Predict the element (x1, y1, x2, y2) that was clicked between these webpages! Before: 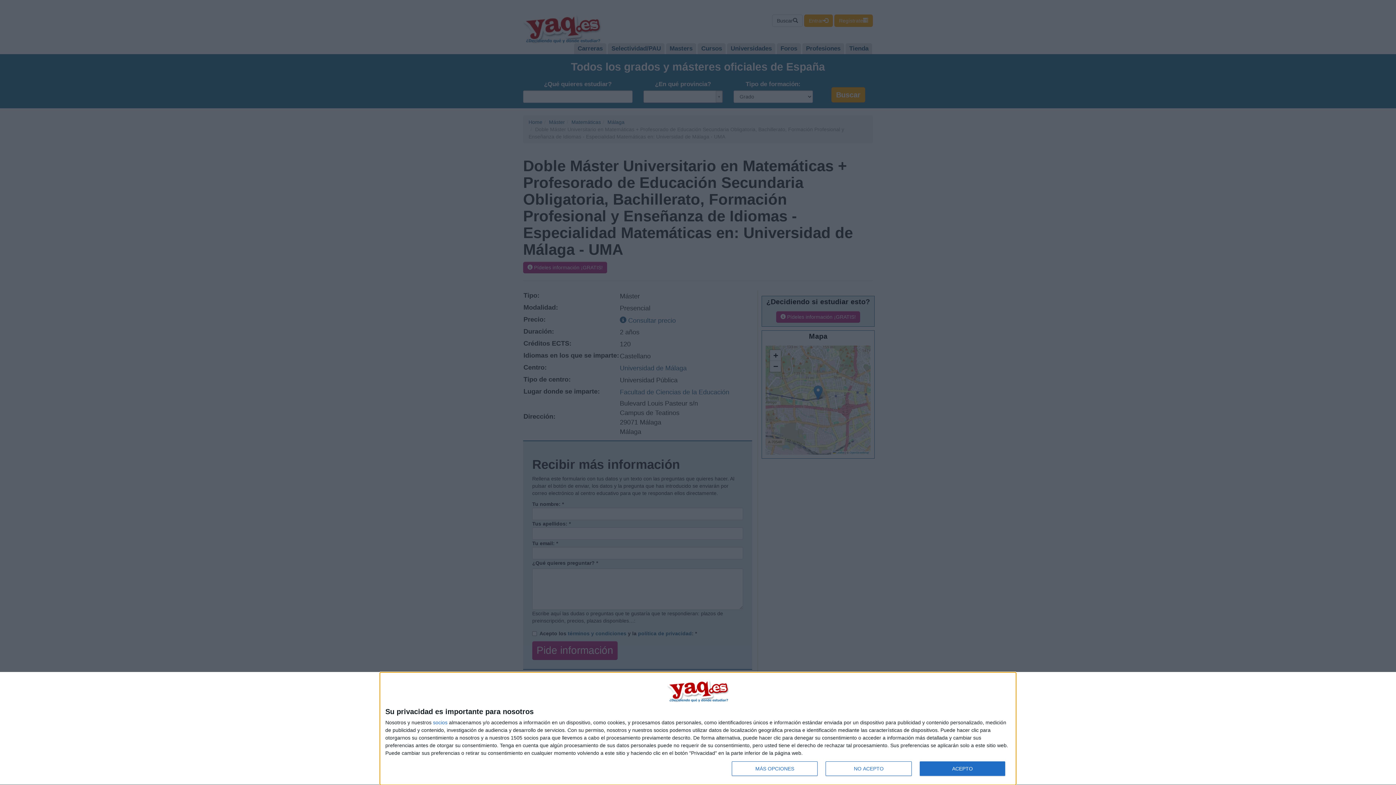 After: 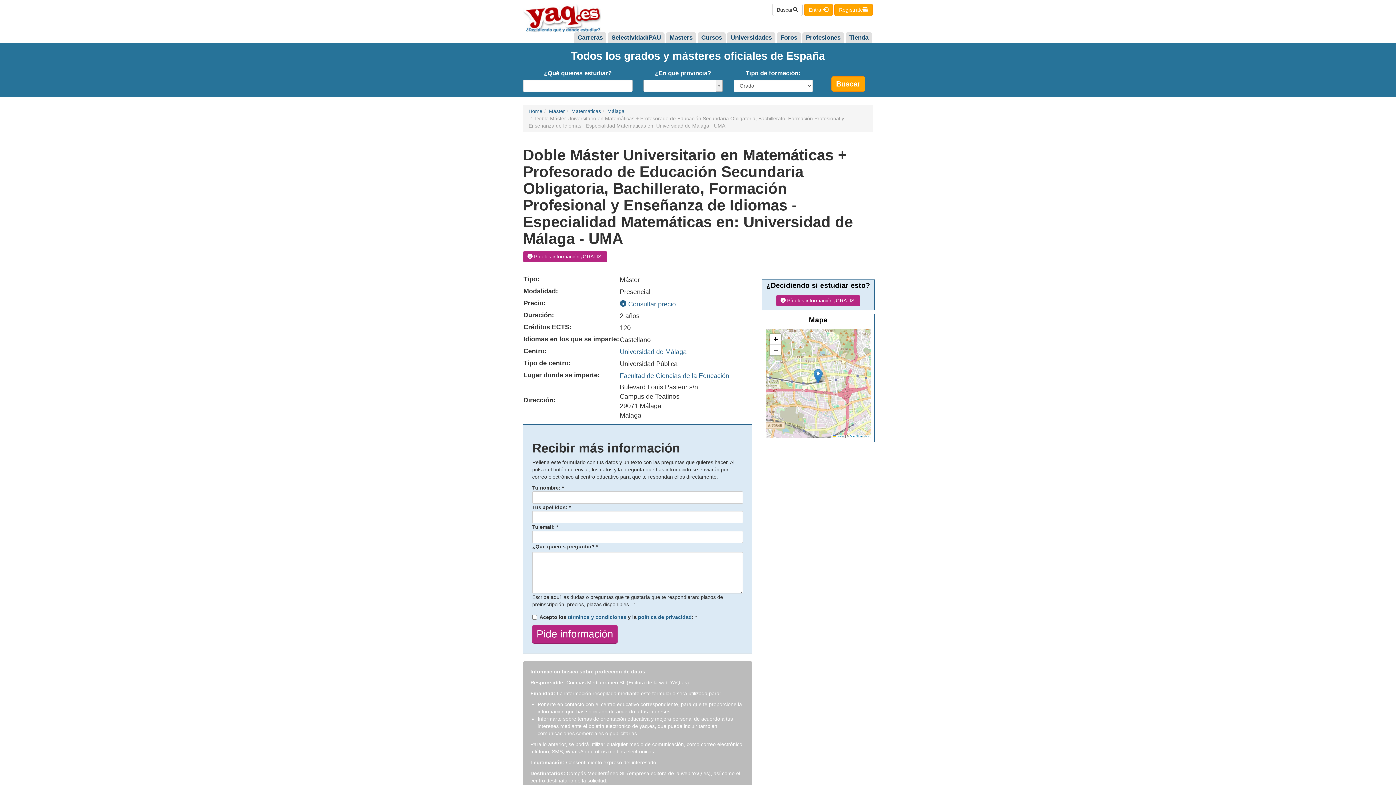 Action: label: ACEPTO bbox: (919, 761, 1005, 776)